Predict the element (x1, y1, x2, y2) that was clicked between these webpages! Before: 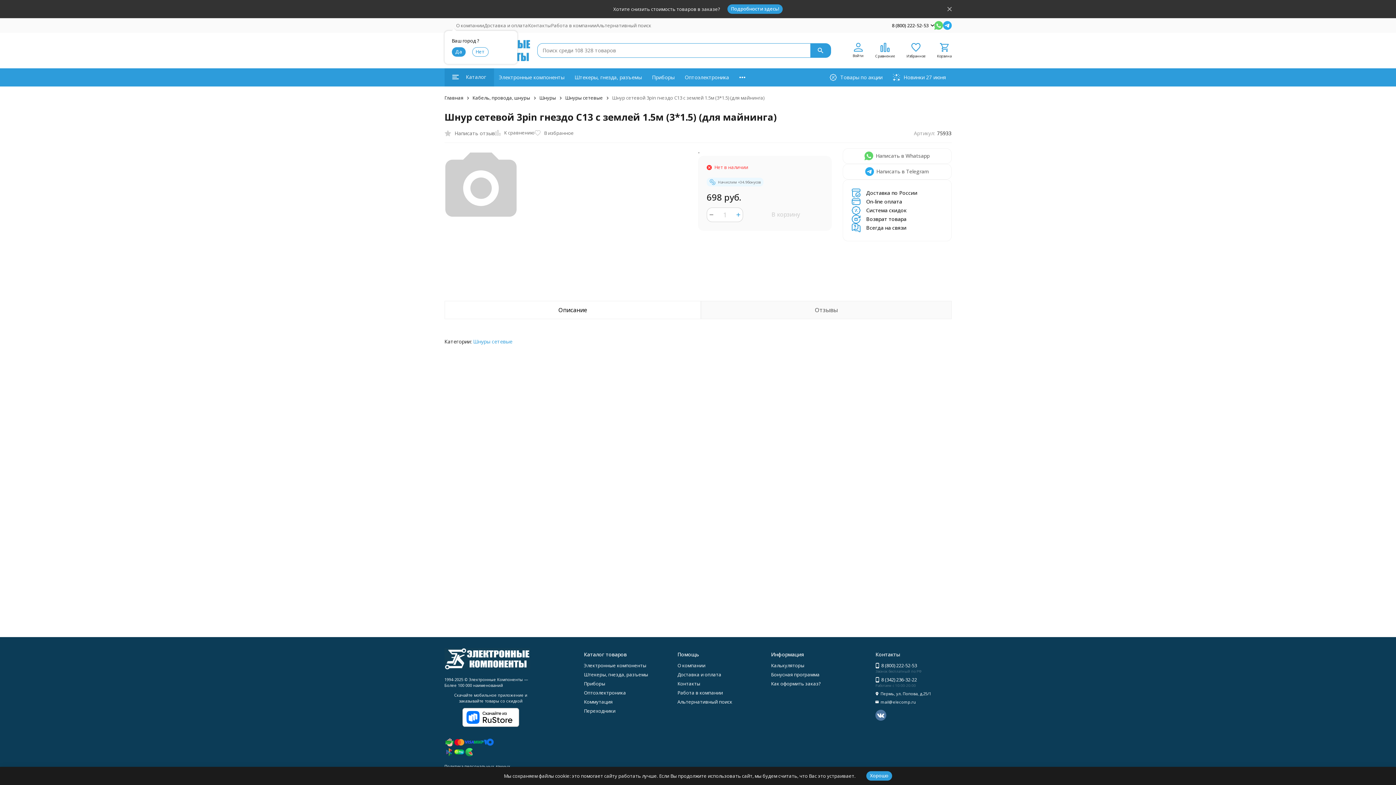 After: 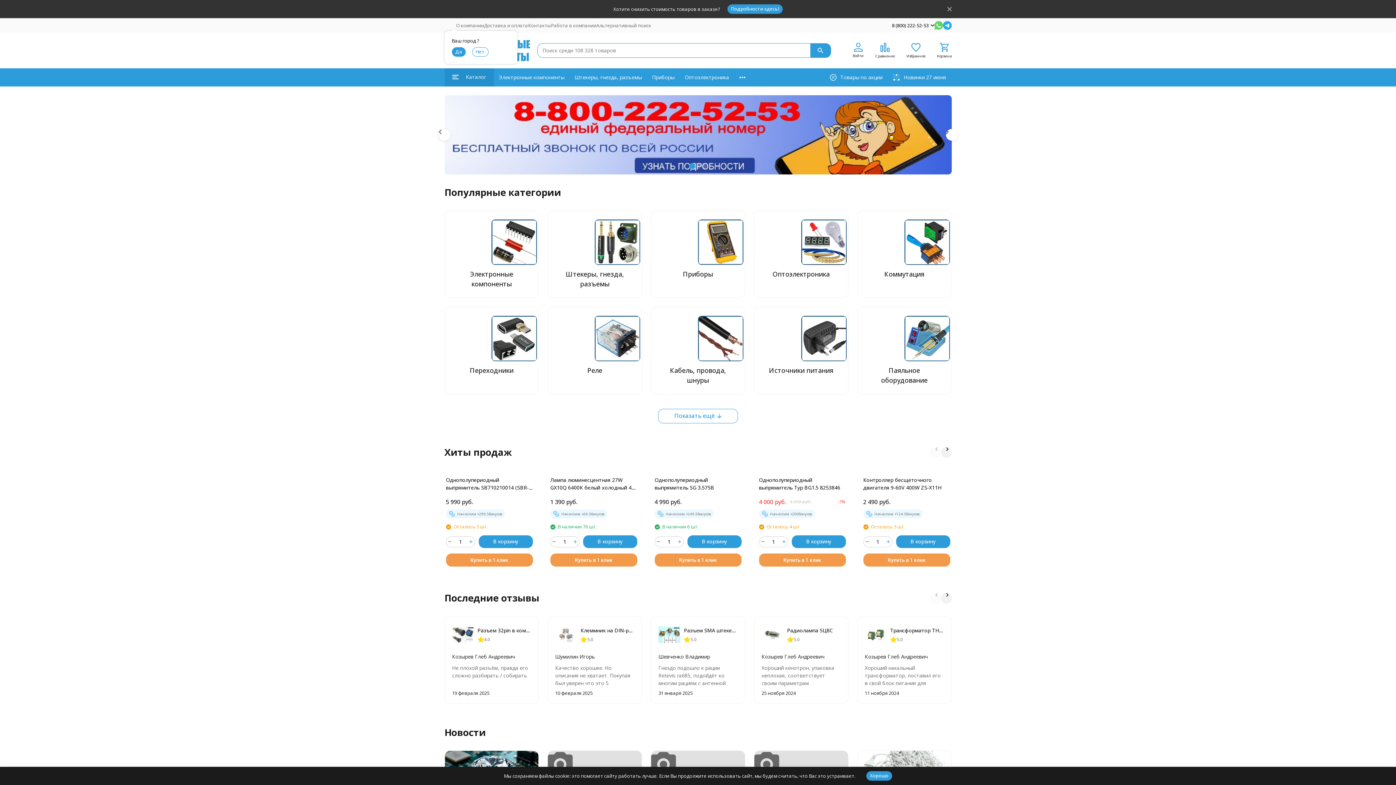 Action: bbox: (444, 648, 530, 669)